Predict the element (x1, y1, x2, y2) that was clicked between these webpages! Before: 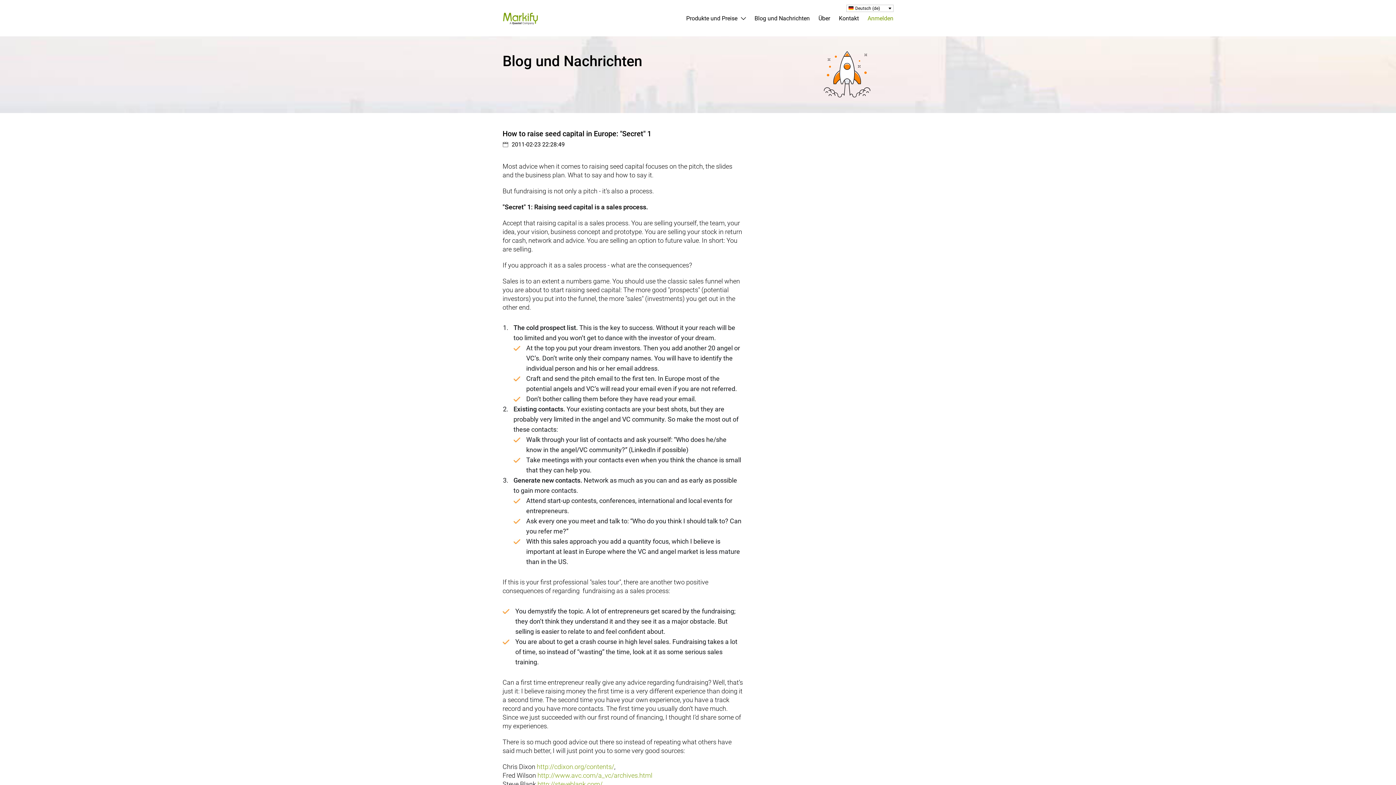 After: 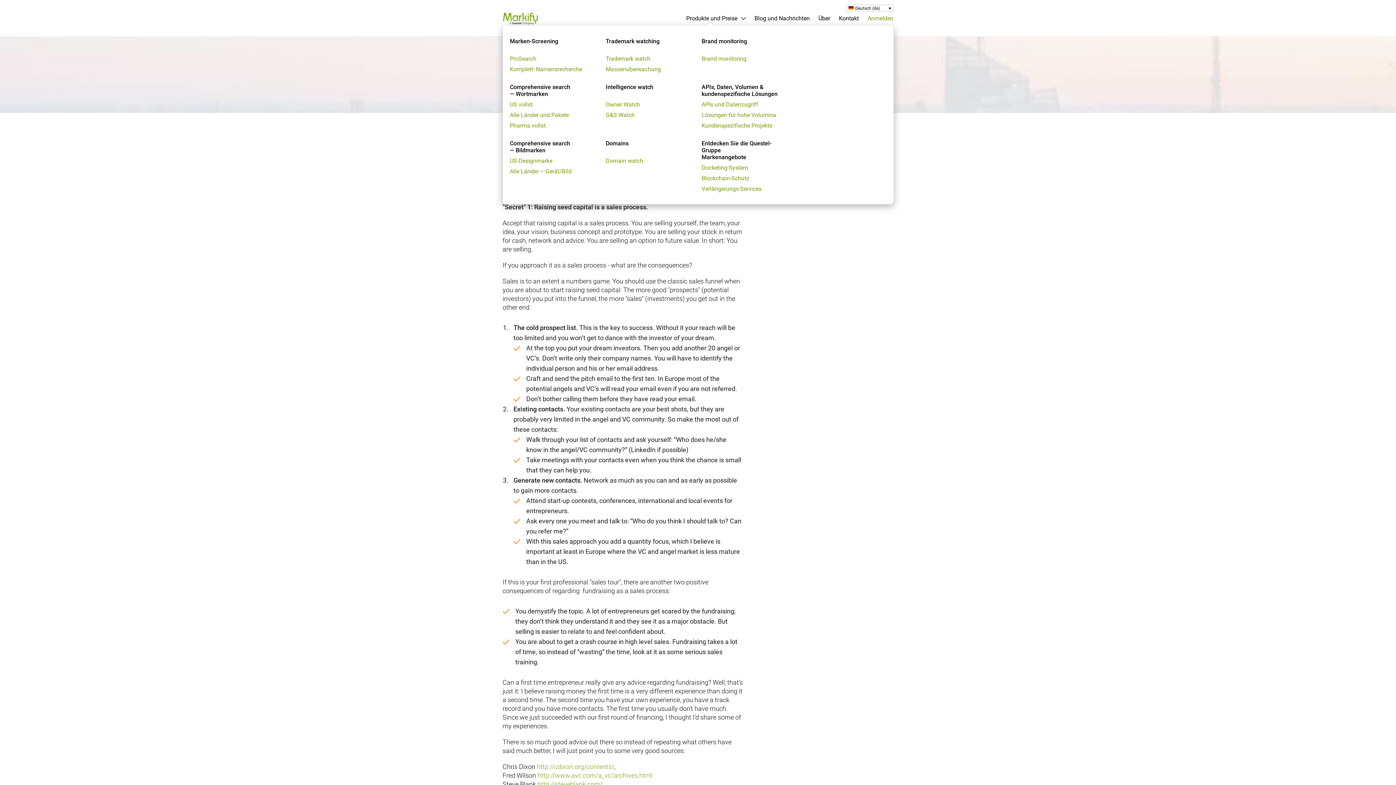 Action: label: Produkte und Preise bbox: (686, 14, 746, 21)